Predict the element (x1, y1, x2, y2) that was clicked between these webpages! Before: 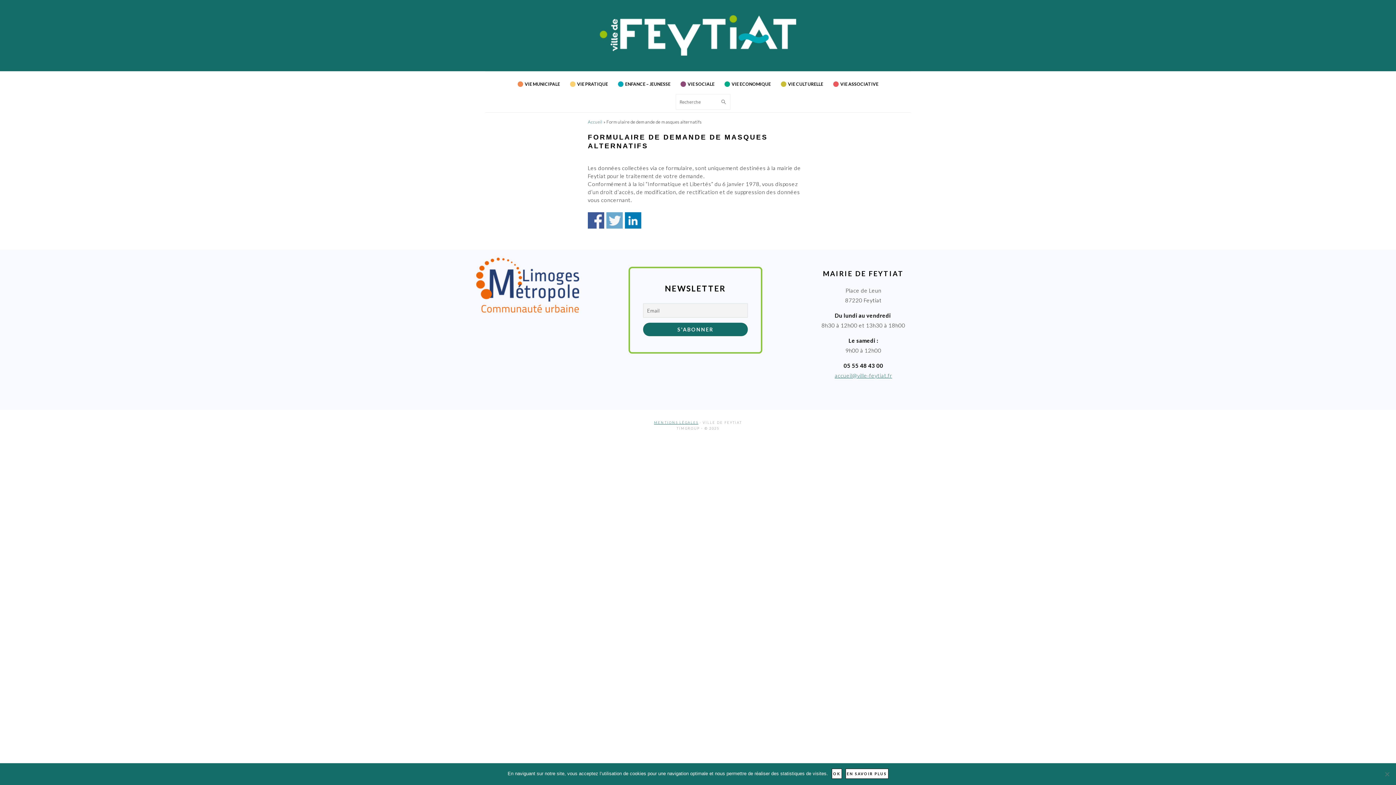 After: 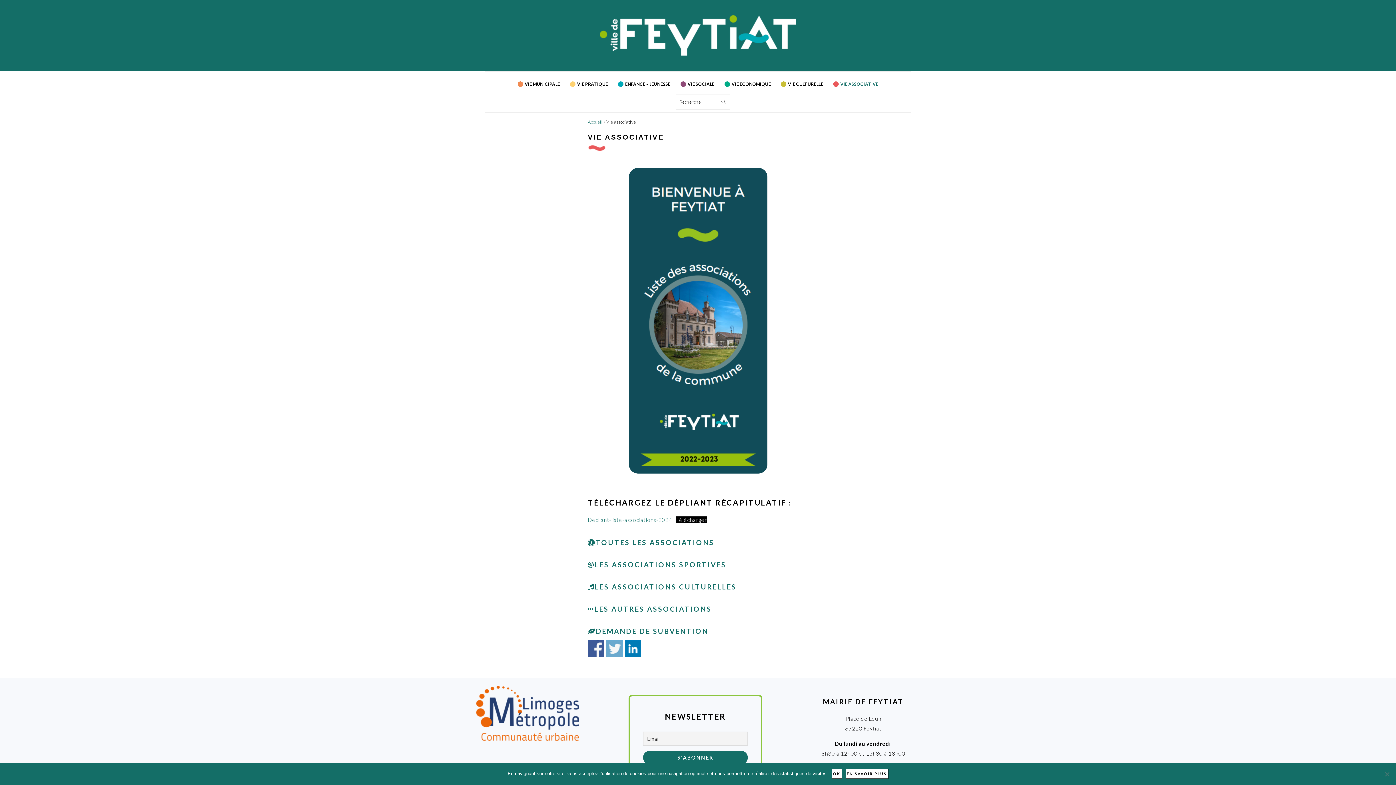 Action: label: VIE ASSOCIATIVE bbox: (829, 74, 882, 94)